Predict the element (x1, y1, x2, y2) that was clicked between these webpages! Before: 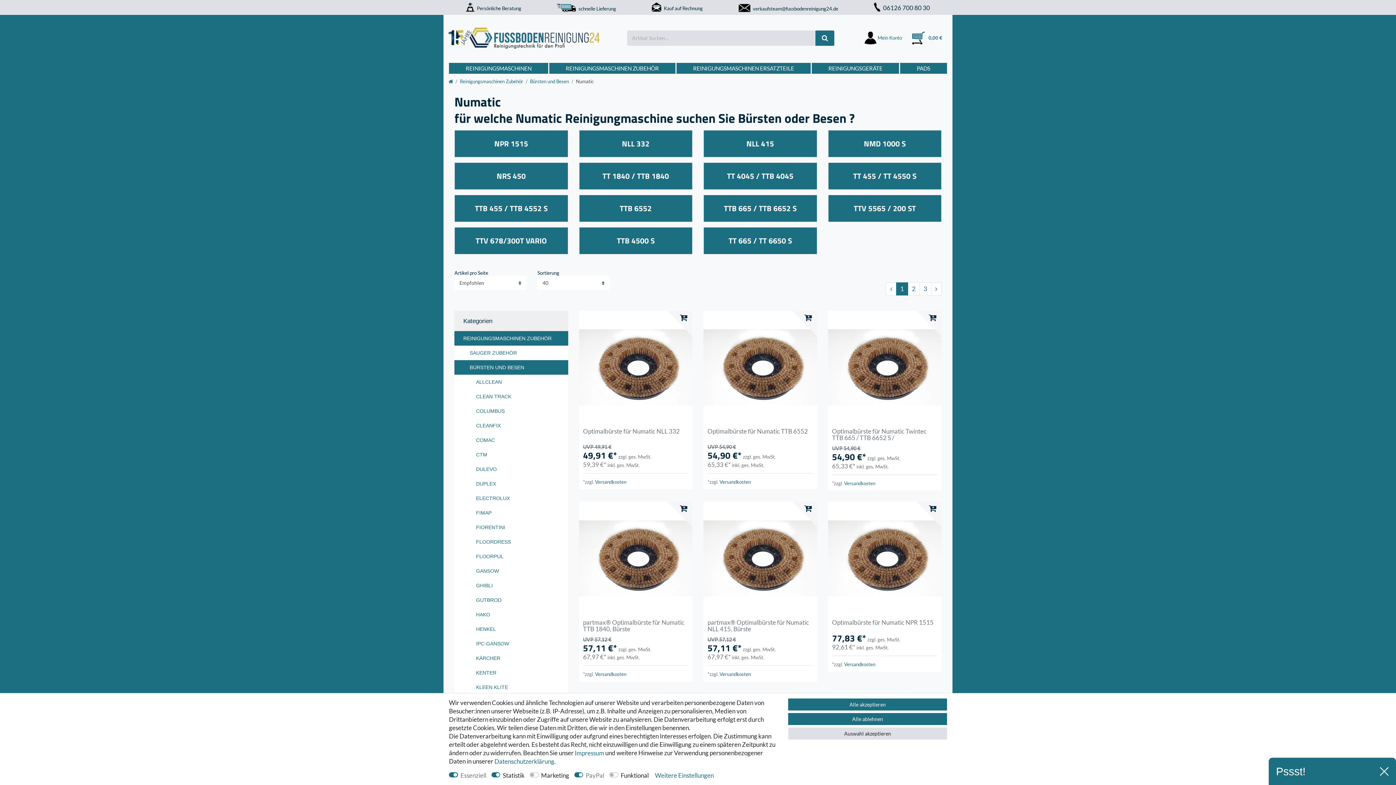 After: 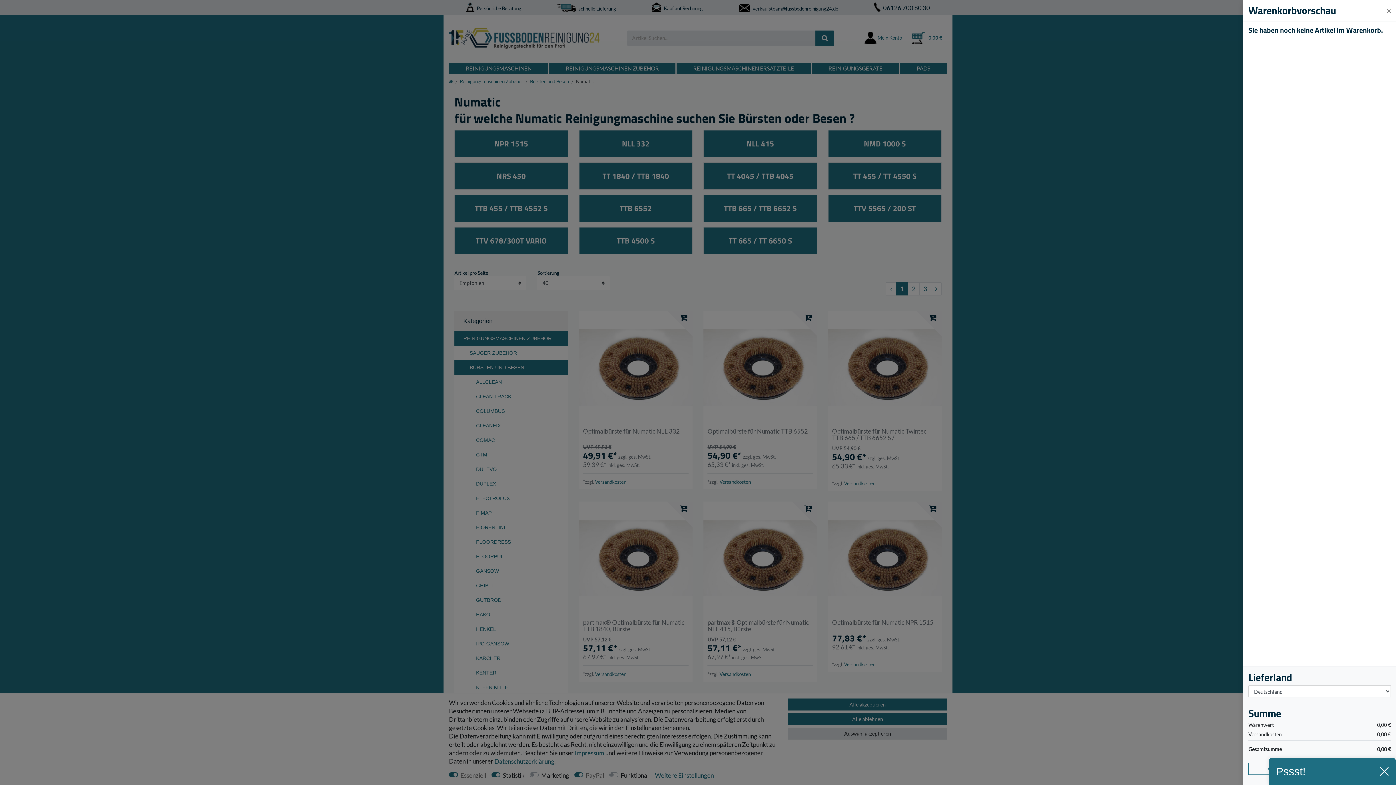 Action: label:  0,00 € bbox: (907, 25, 947, 50)